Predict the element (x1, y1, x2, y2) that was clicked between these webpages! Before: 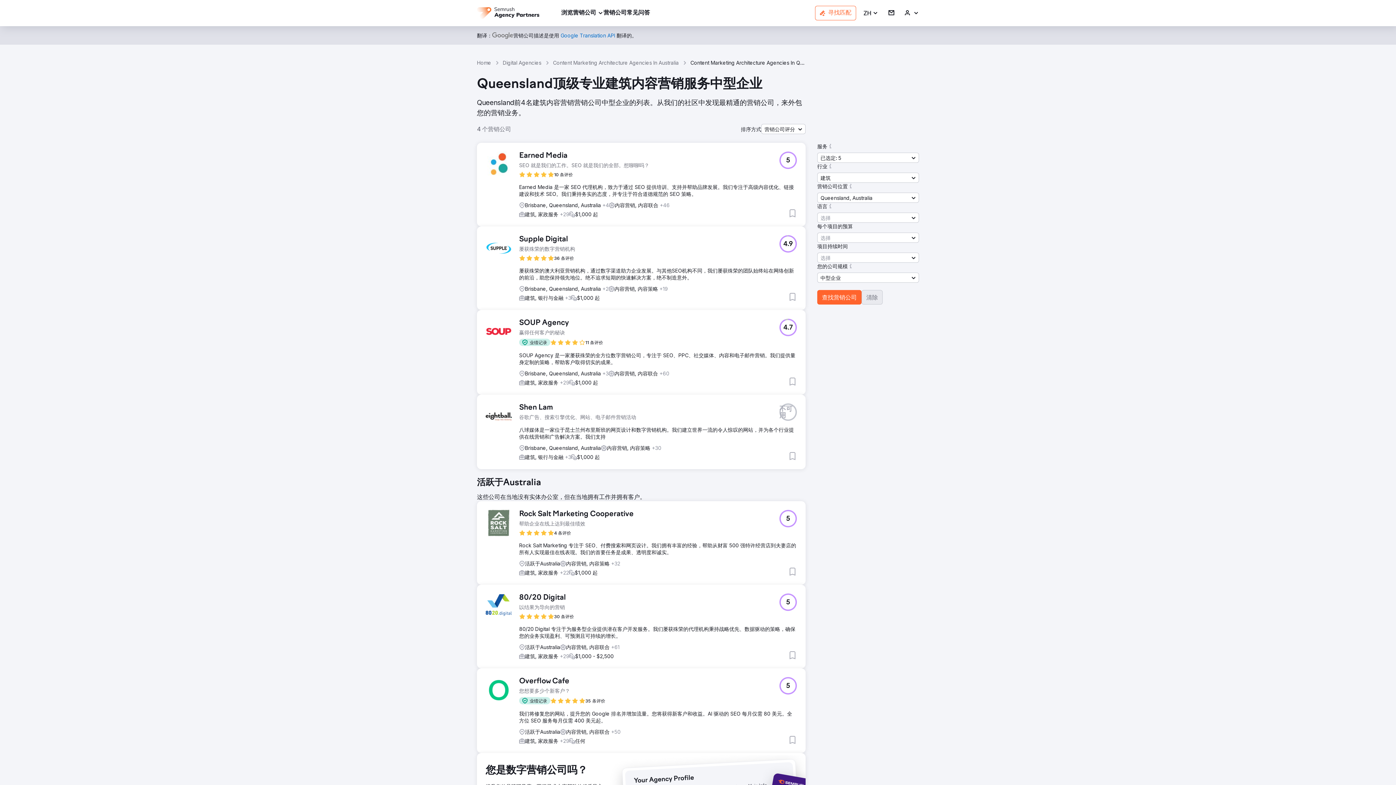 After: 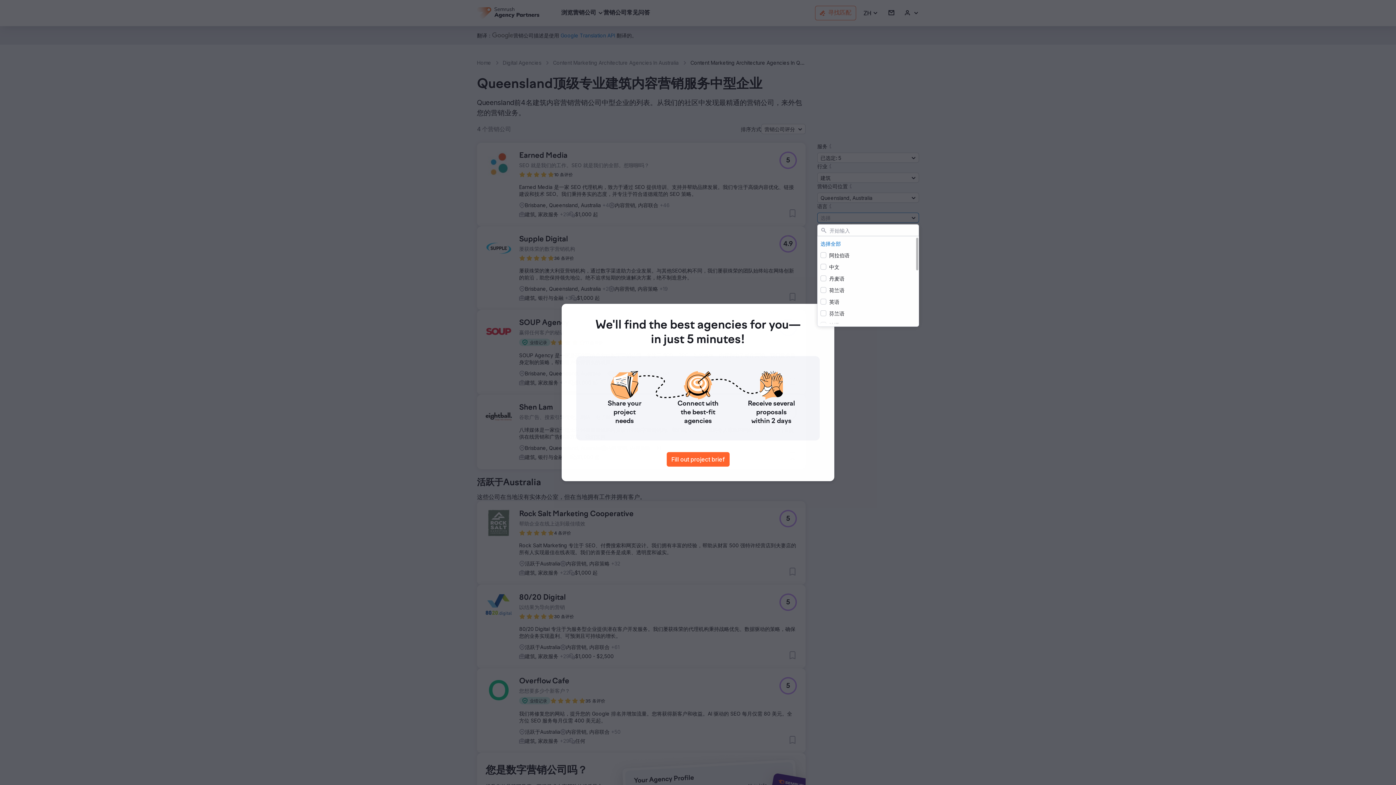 Action: label: 选择 bbox: (817, 212, 919, 222)